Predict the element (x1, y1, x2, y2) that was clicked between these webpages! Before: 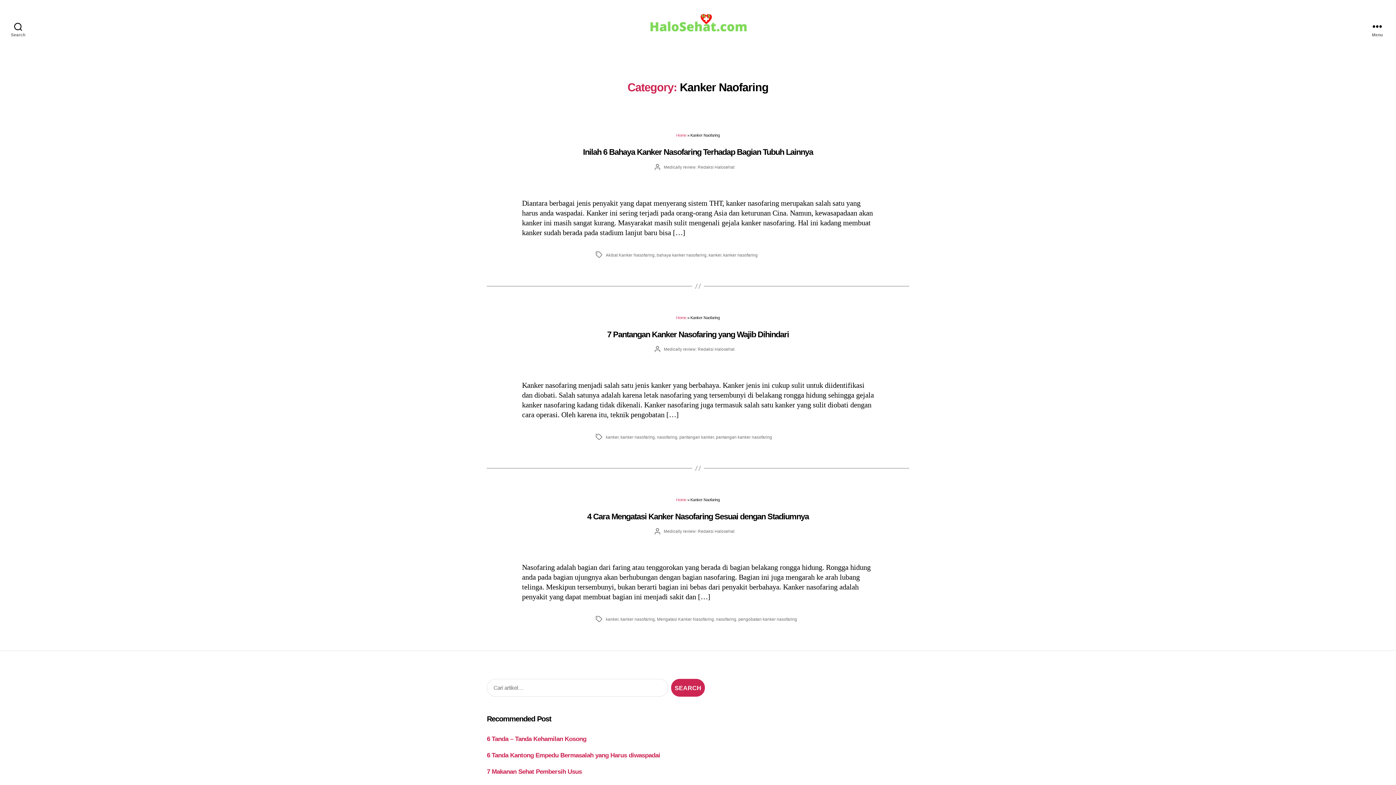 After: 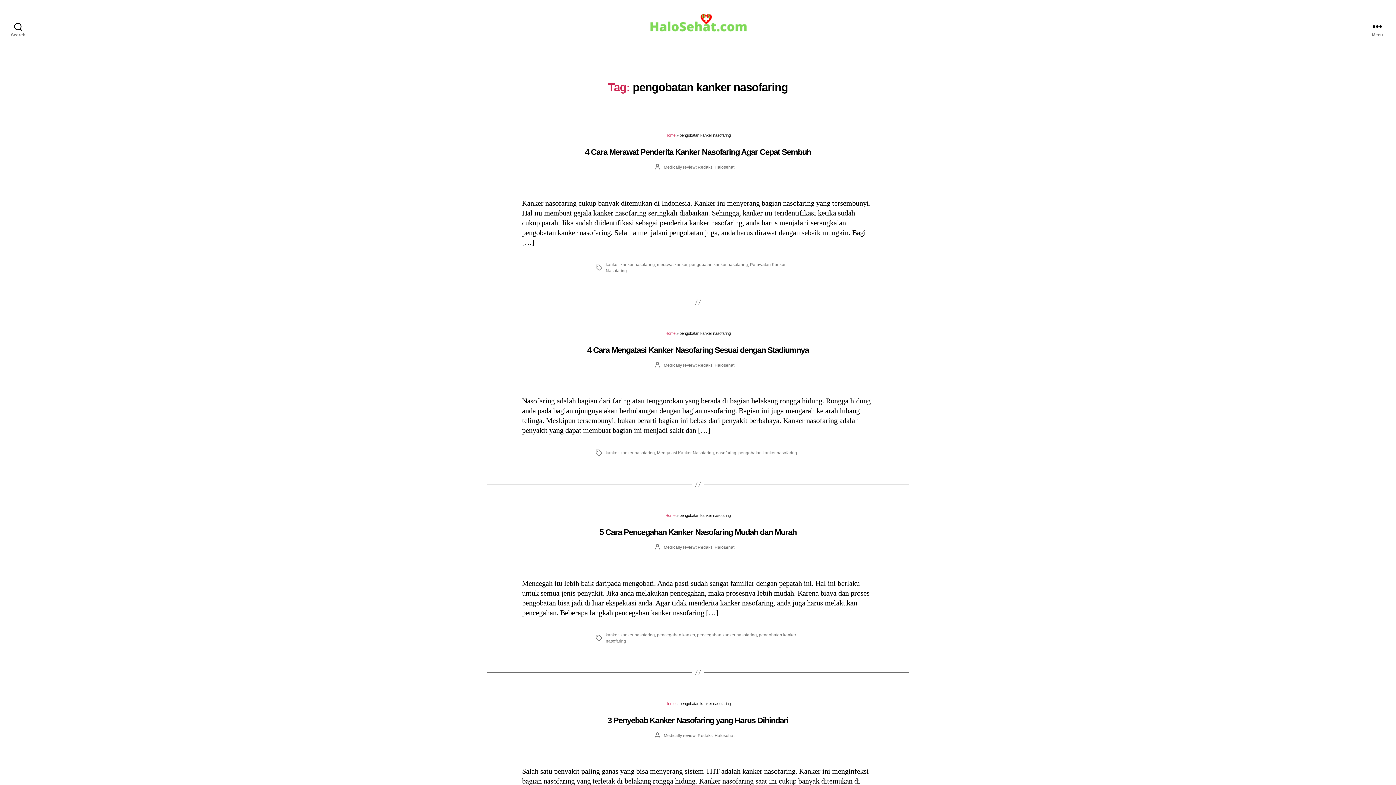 Action: label: pengobatan kanker nasofaring bbox: (738, 617, 797, 621)